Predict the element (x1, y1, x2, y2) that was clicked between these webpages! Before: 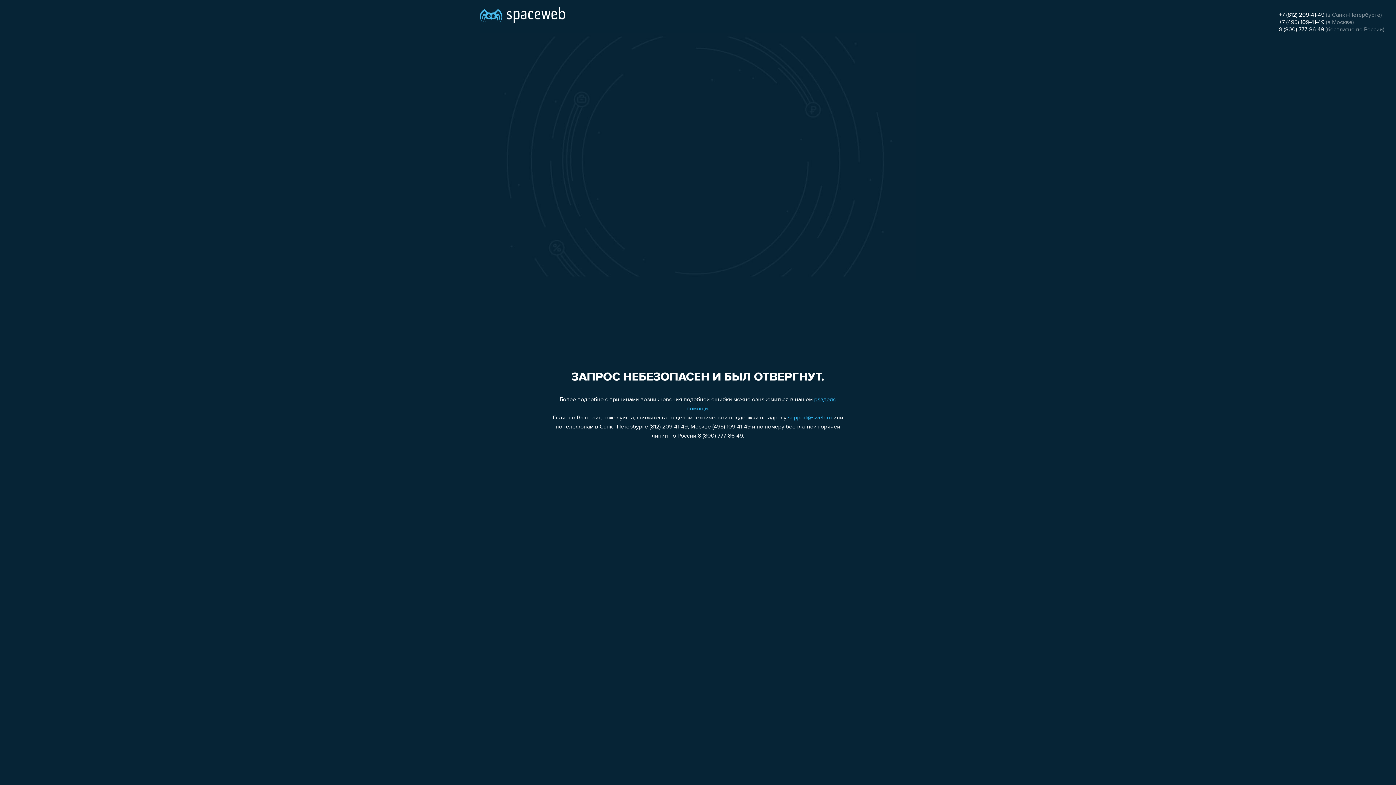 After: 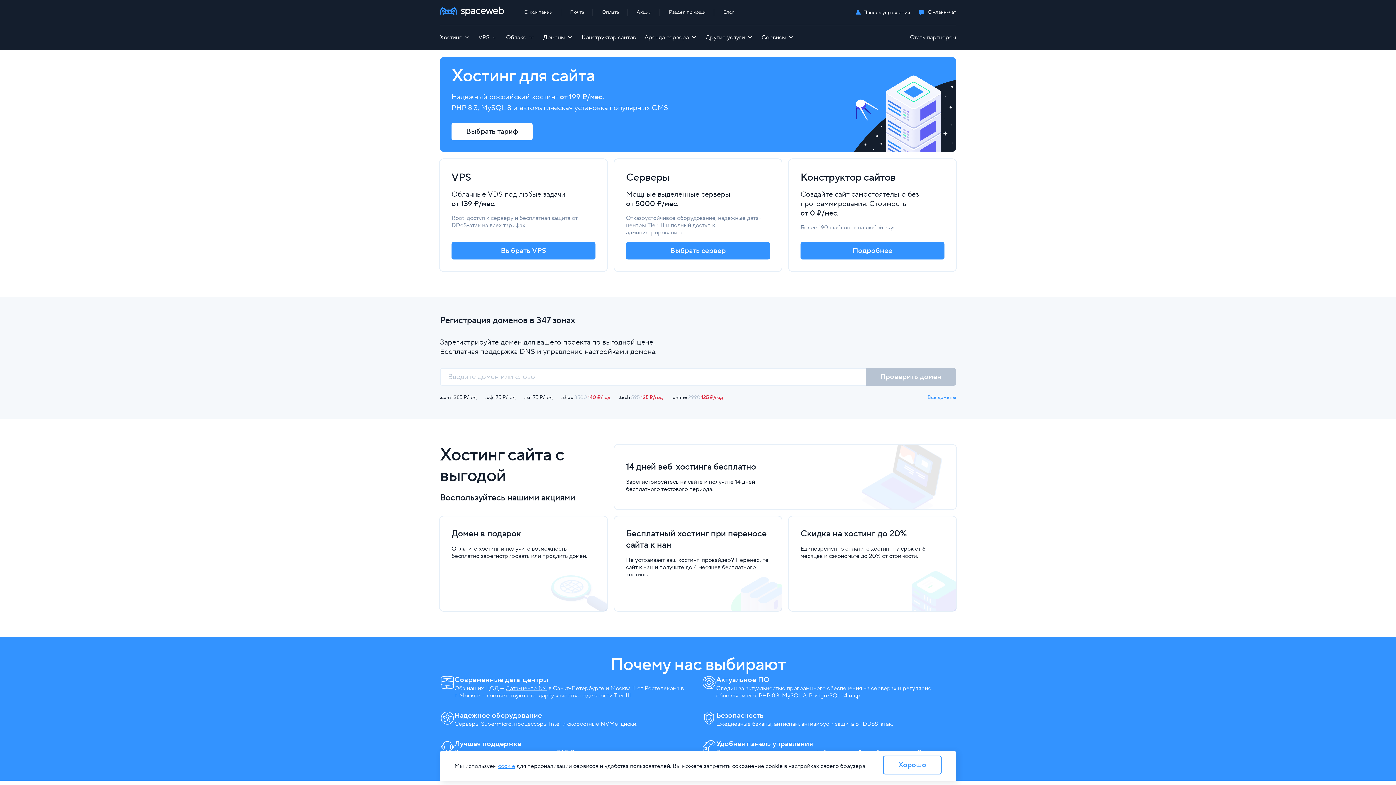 Action: bbox: (480, 0, 565, 25)